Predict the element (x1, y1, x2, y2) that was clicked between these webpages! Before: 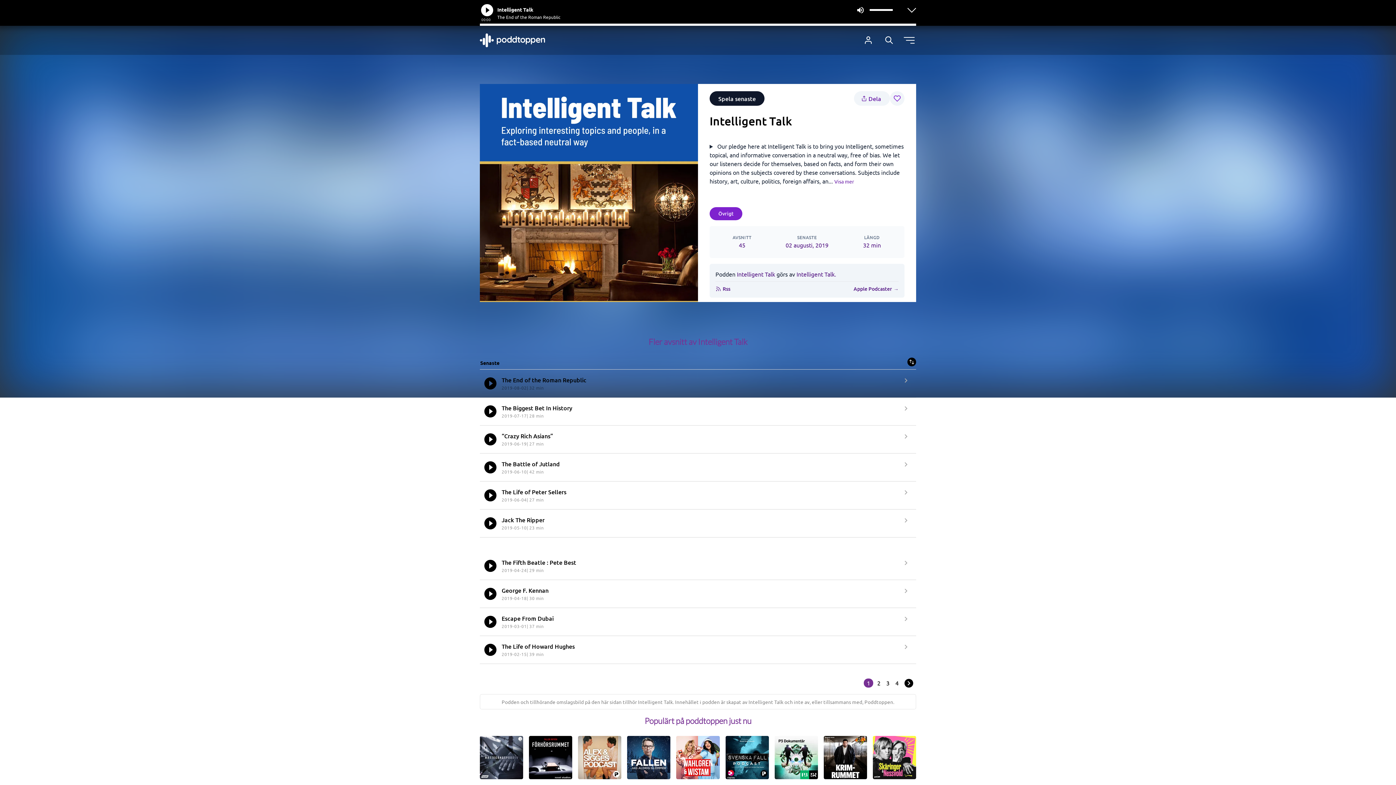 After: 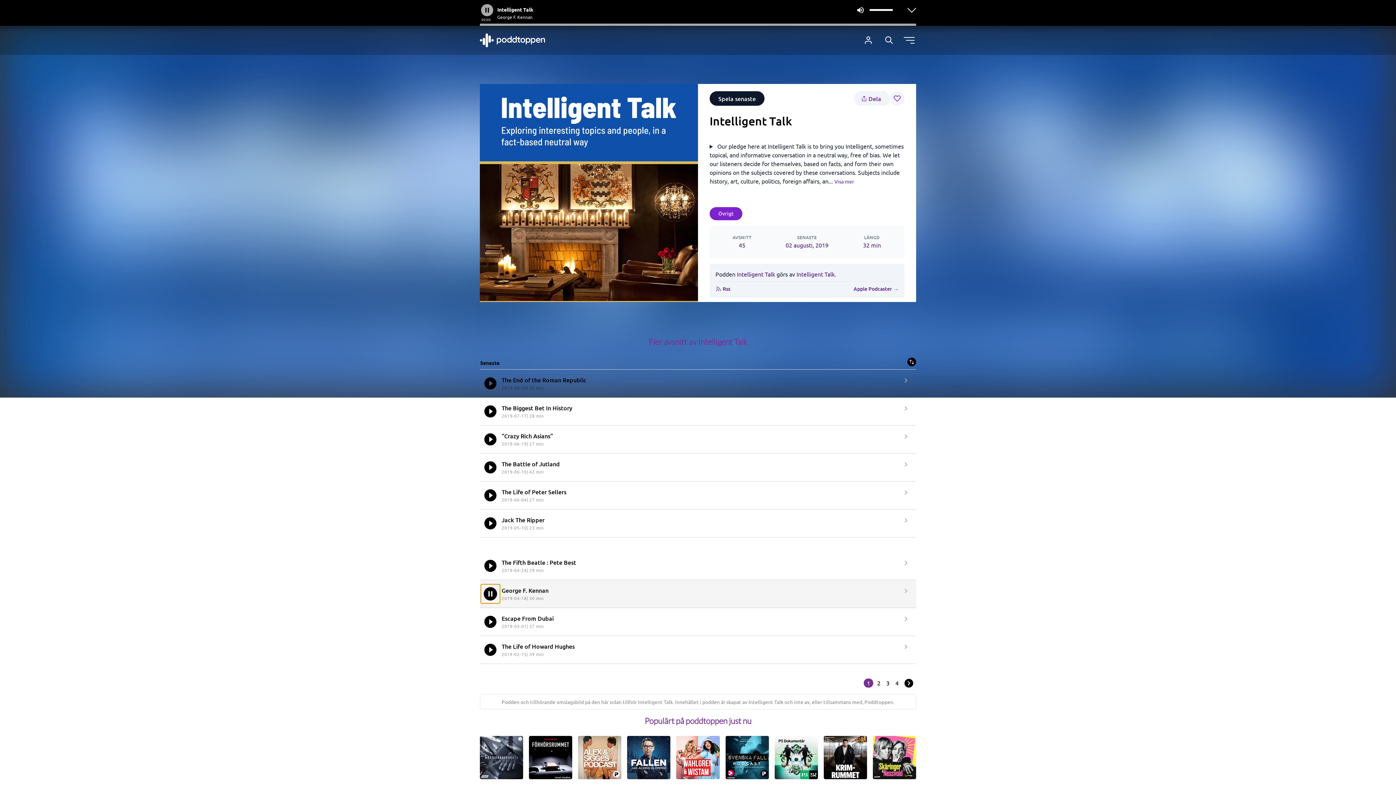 Action: bbox: (481, 585, 499, 602)